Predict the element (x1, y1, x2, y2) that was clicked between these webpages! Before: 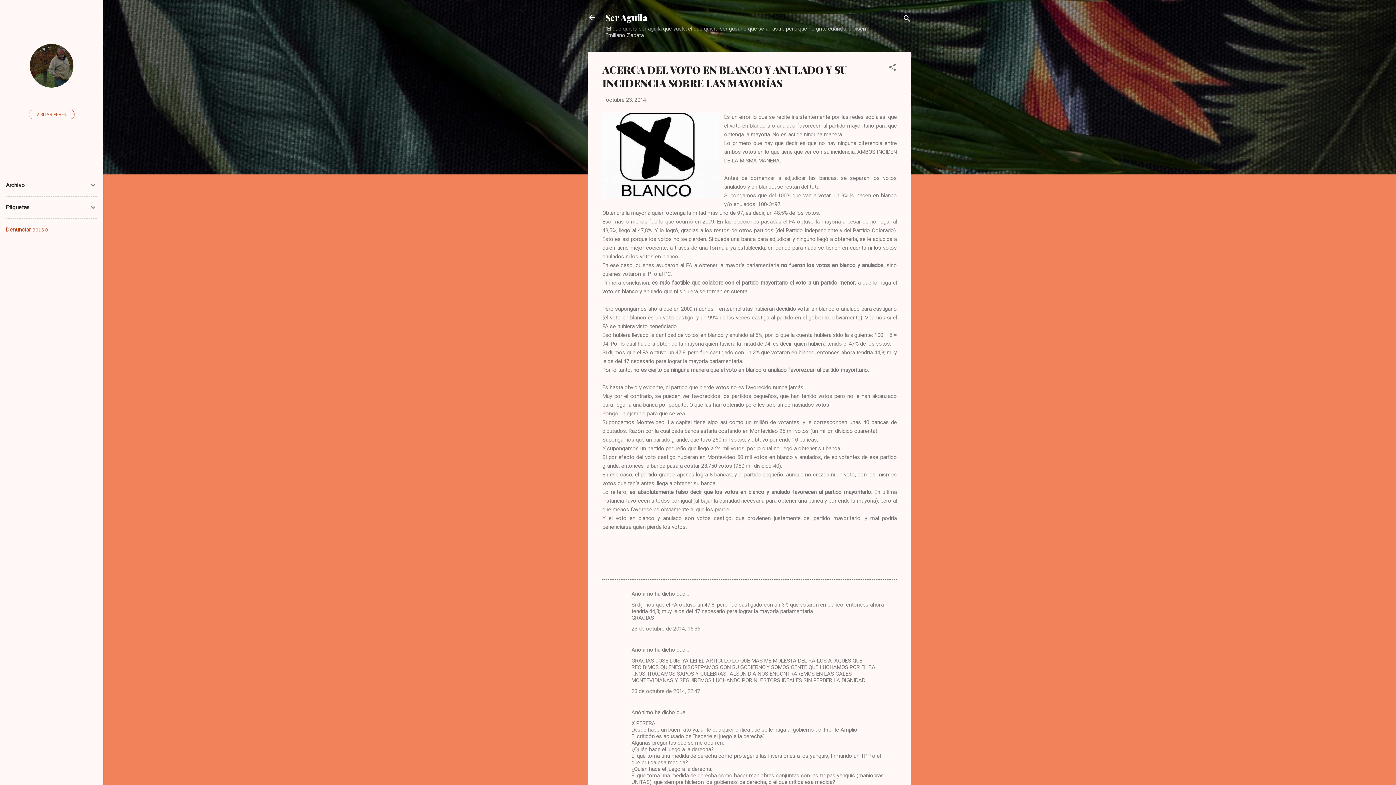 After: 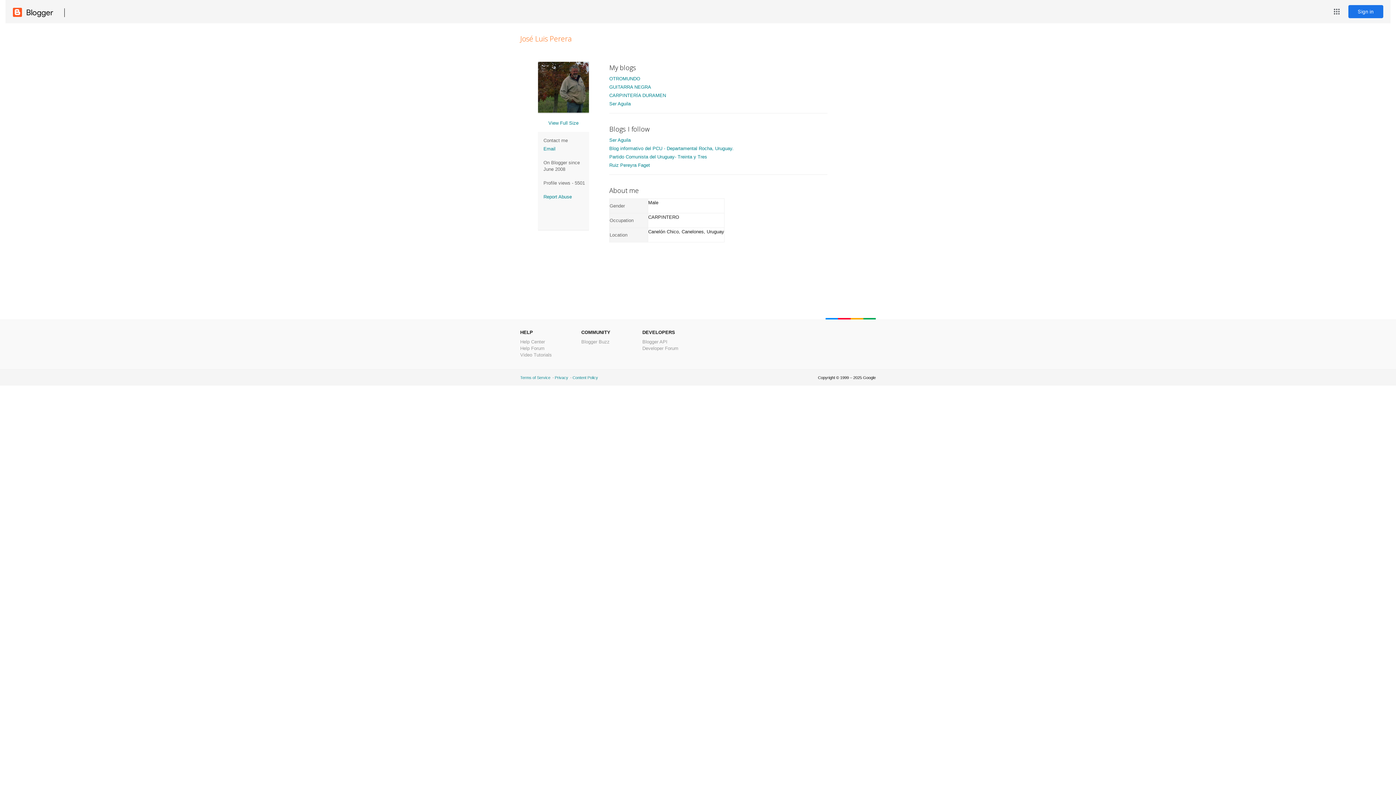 Action: bbox: (29, 82, 73, 88)